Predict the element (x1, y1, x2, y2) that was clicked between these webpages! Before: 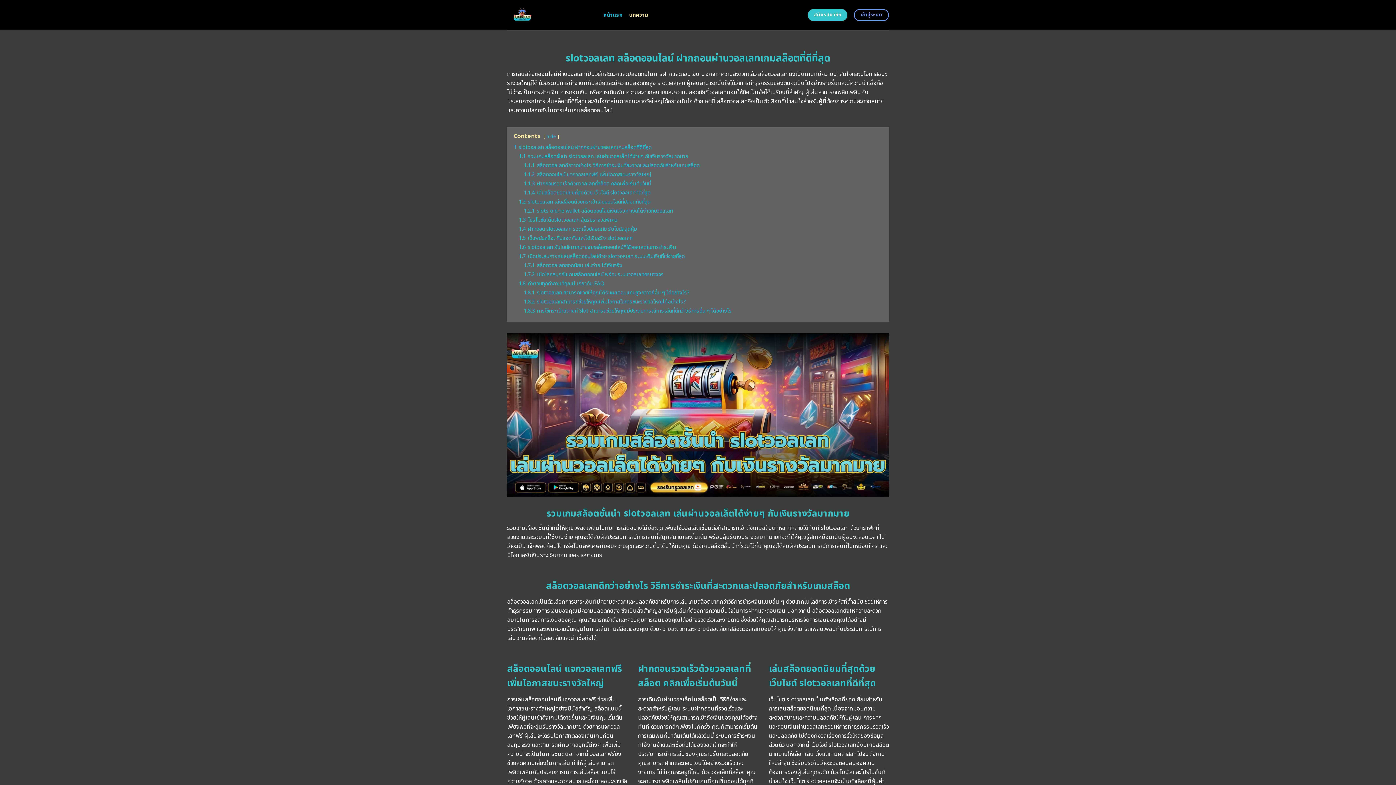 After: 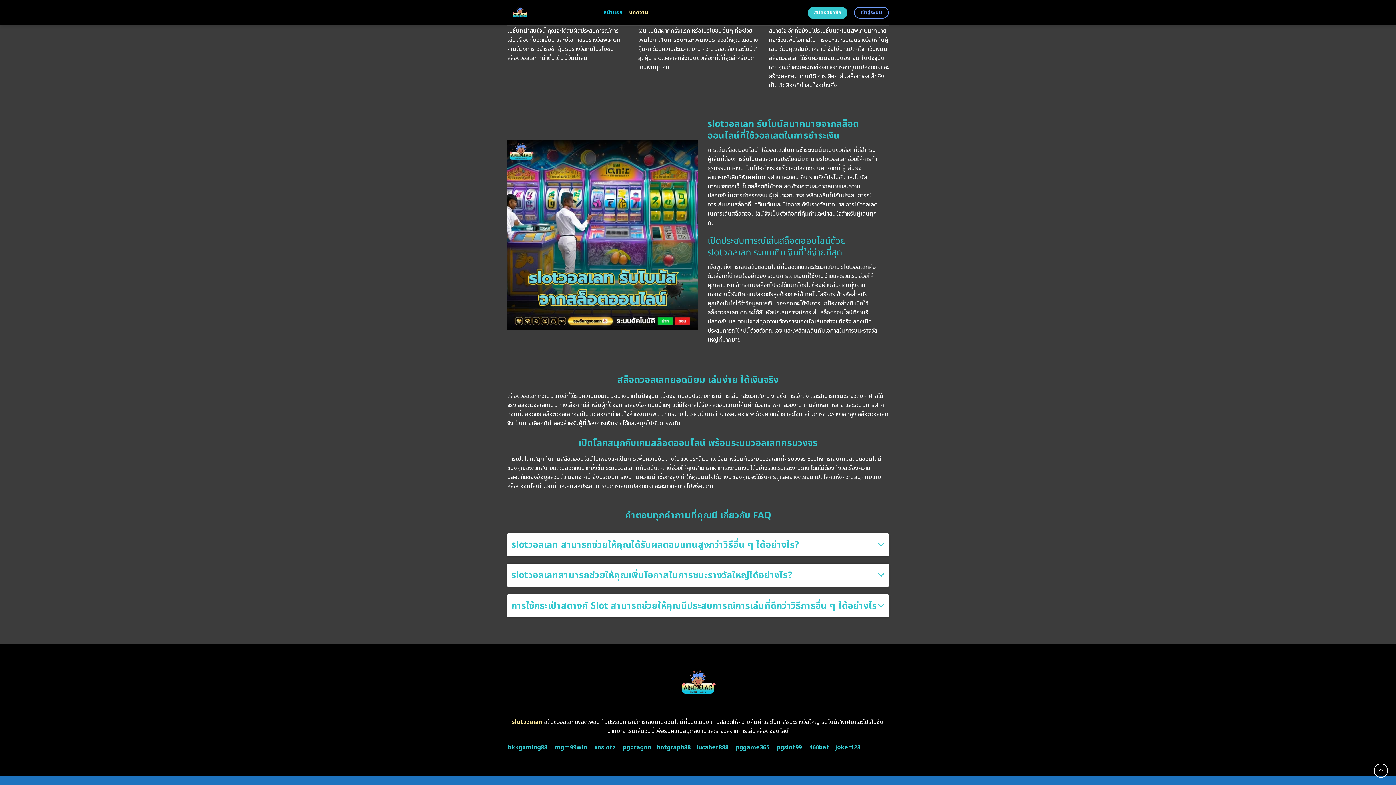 Action: label: 1.8.3 การใช้กระเป๋าสตางค์ Slot สามารถช่วยให้คุณมีประสบการณ์การเล่นที่ดีกว่าวิธีการอื่น ๆ ได้อย่างไร bbox: (524, 307, 732, 314)